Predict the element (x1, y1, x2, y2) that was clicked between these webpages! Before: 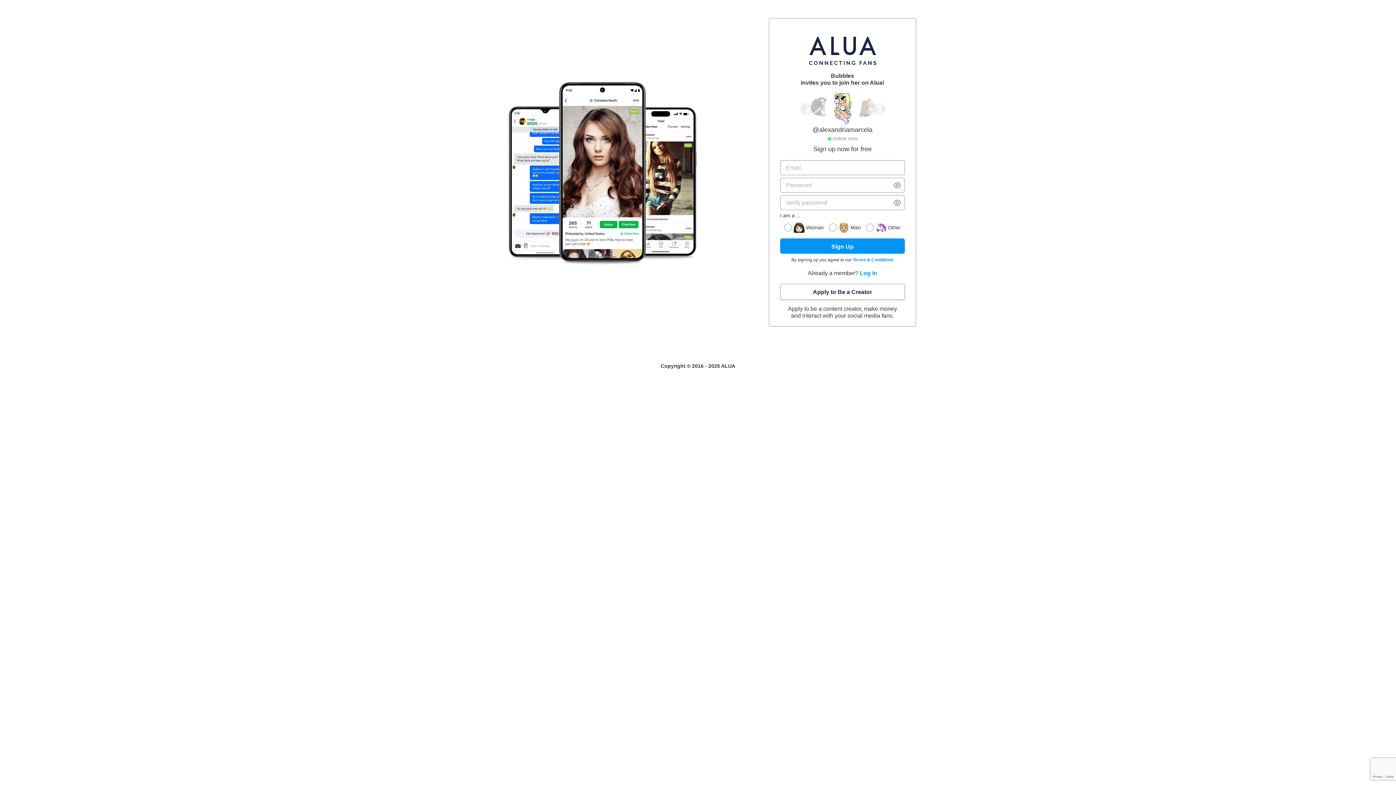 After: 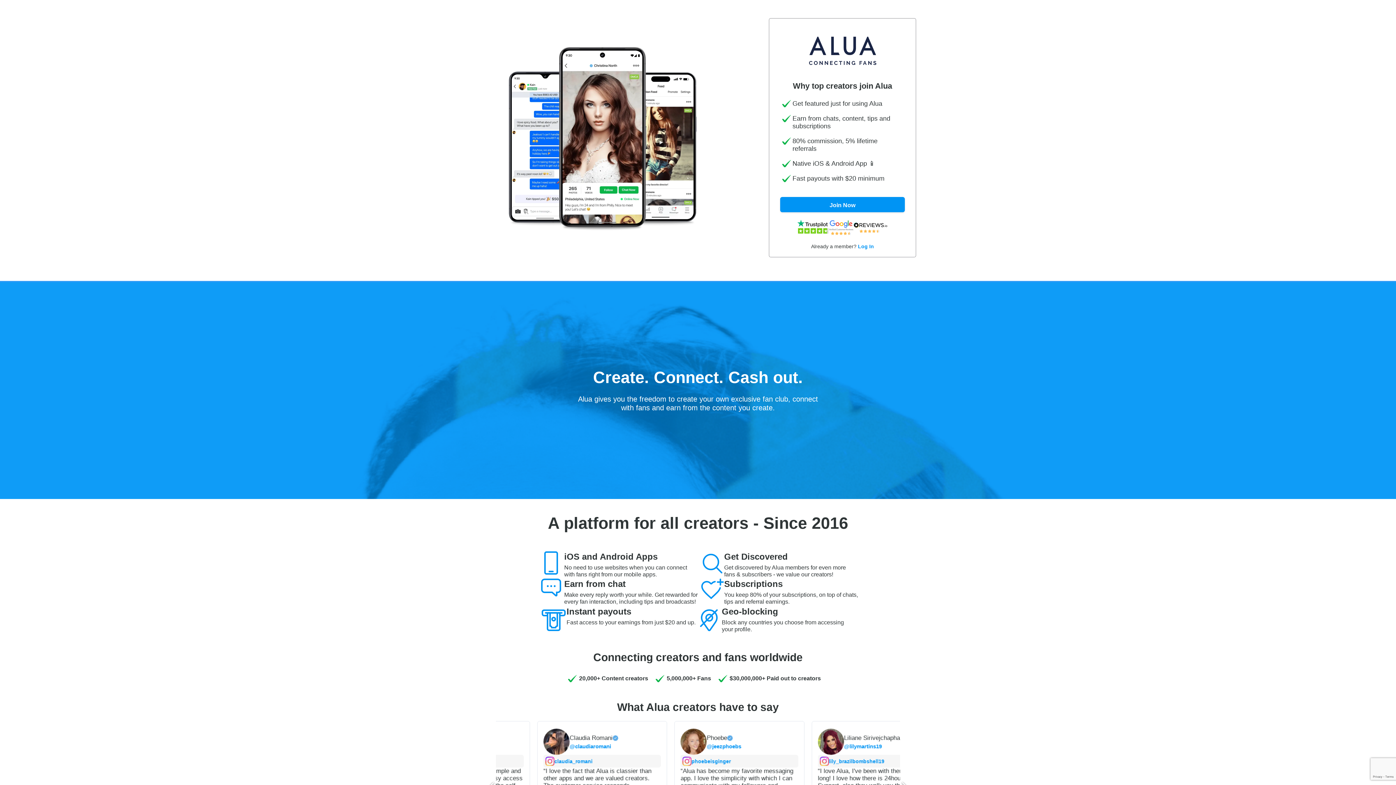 Action: label: Apply to Be a Creator bbox: (780, 284, 905, 300)